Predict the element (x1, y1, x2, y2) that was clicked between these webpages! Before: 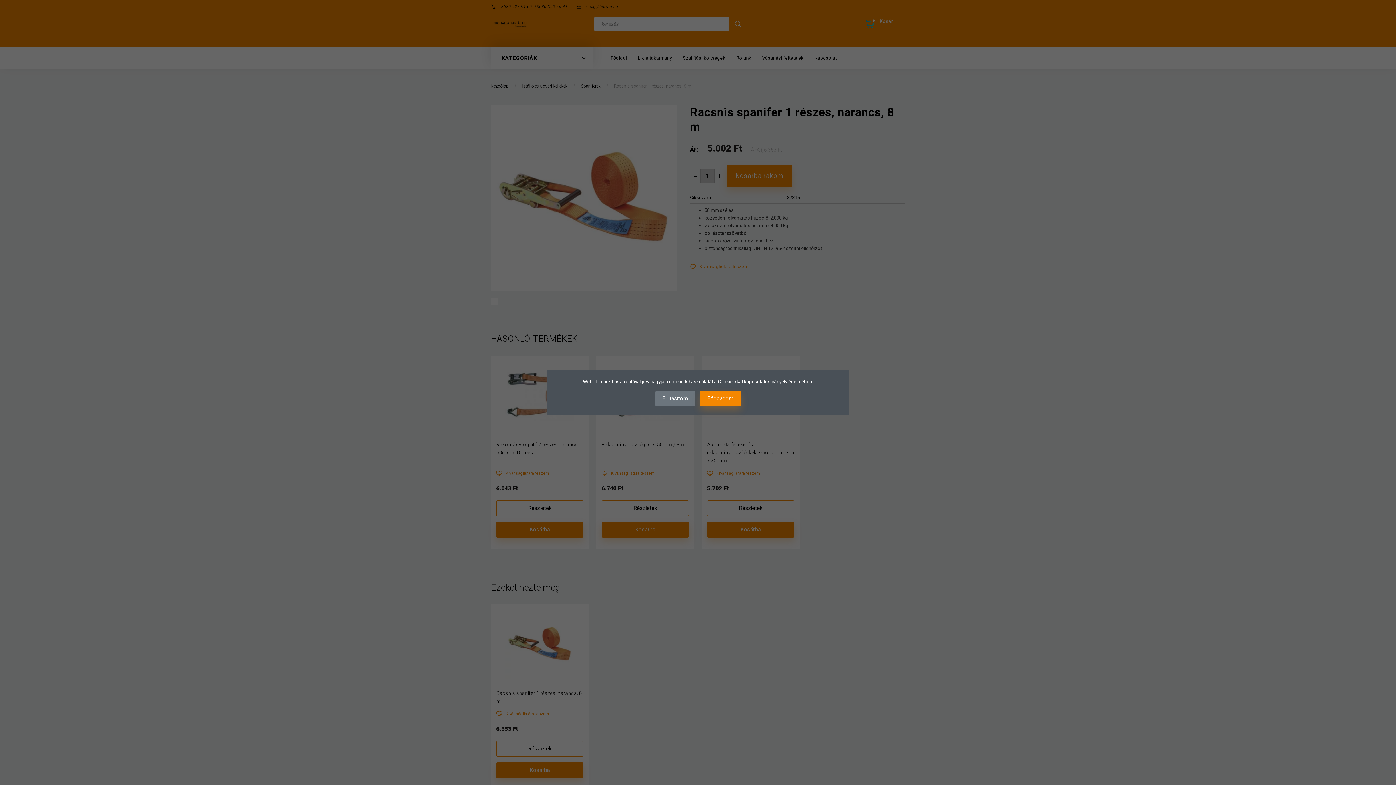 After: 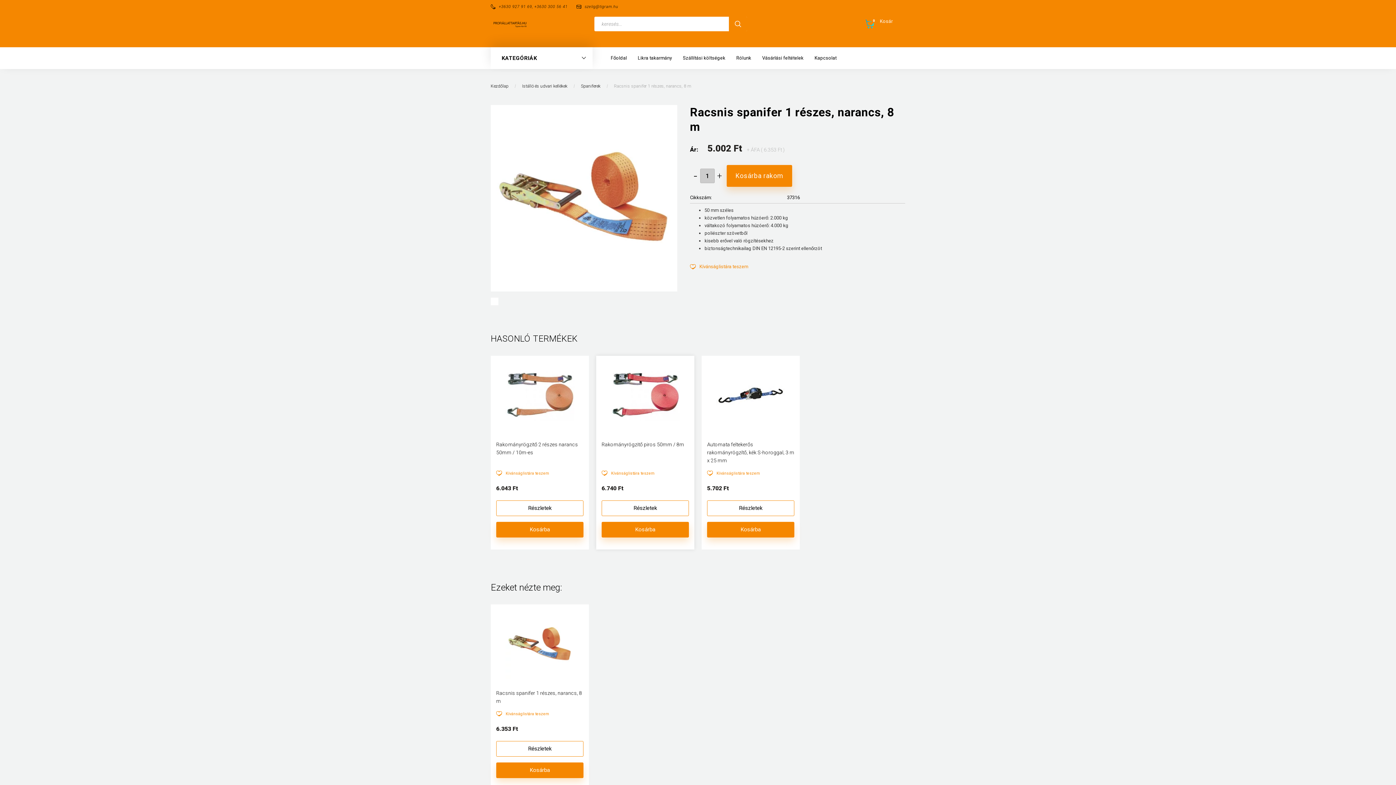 Action: bbox: (655, 391, 695, 406) label: Elutasítom